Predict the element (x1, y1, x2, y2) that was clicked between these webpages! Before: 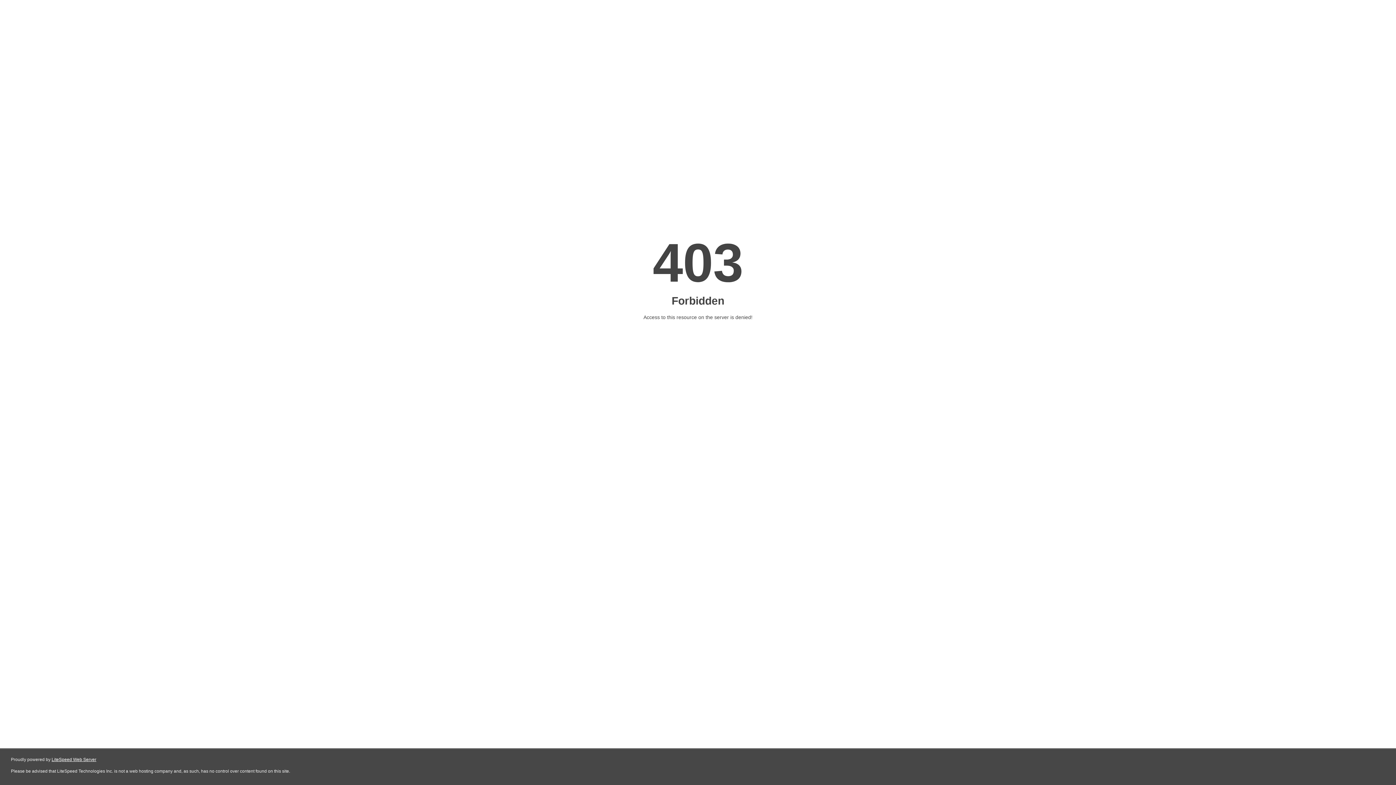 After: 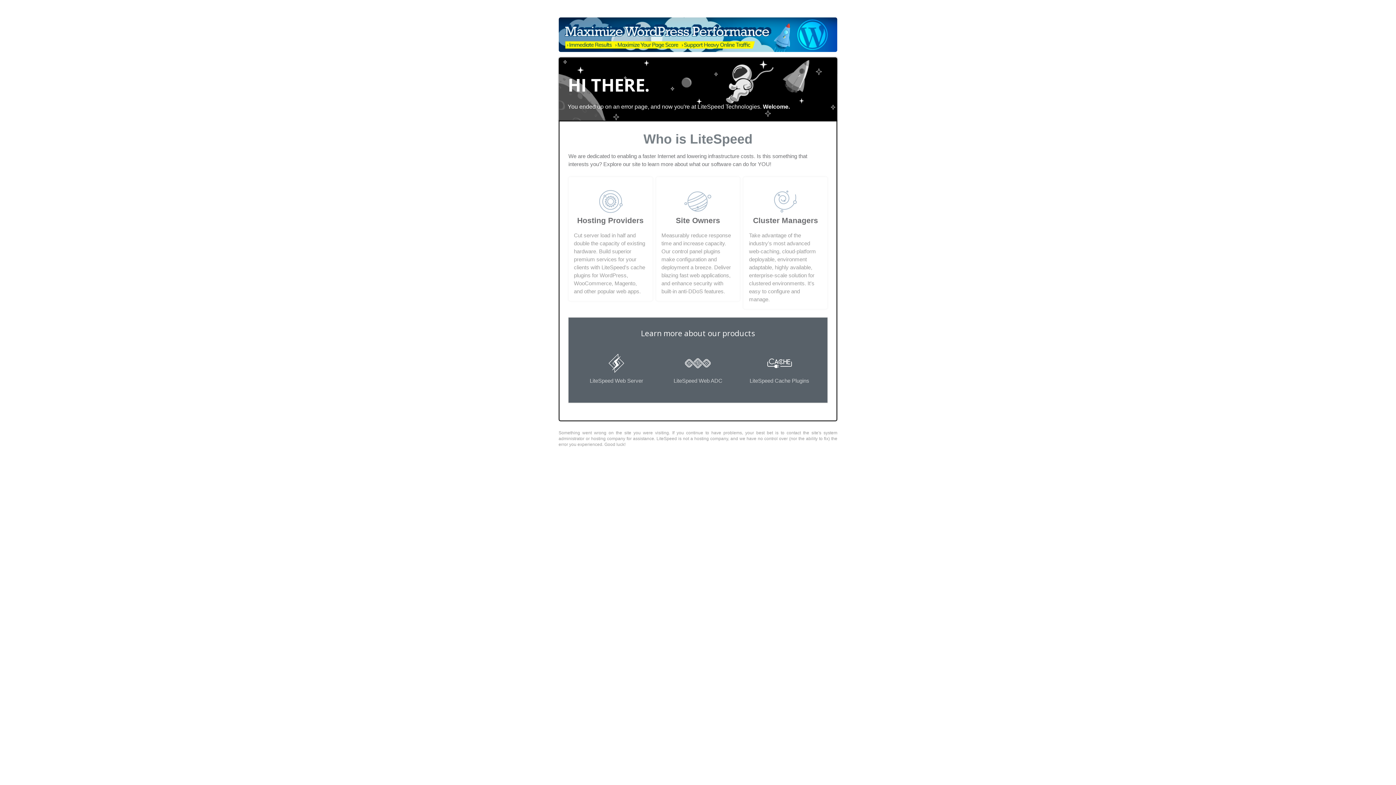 Action: label: LiteSpeed Web Server bbox: (51, 757, 96, 762)